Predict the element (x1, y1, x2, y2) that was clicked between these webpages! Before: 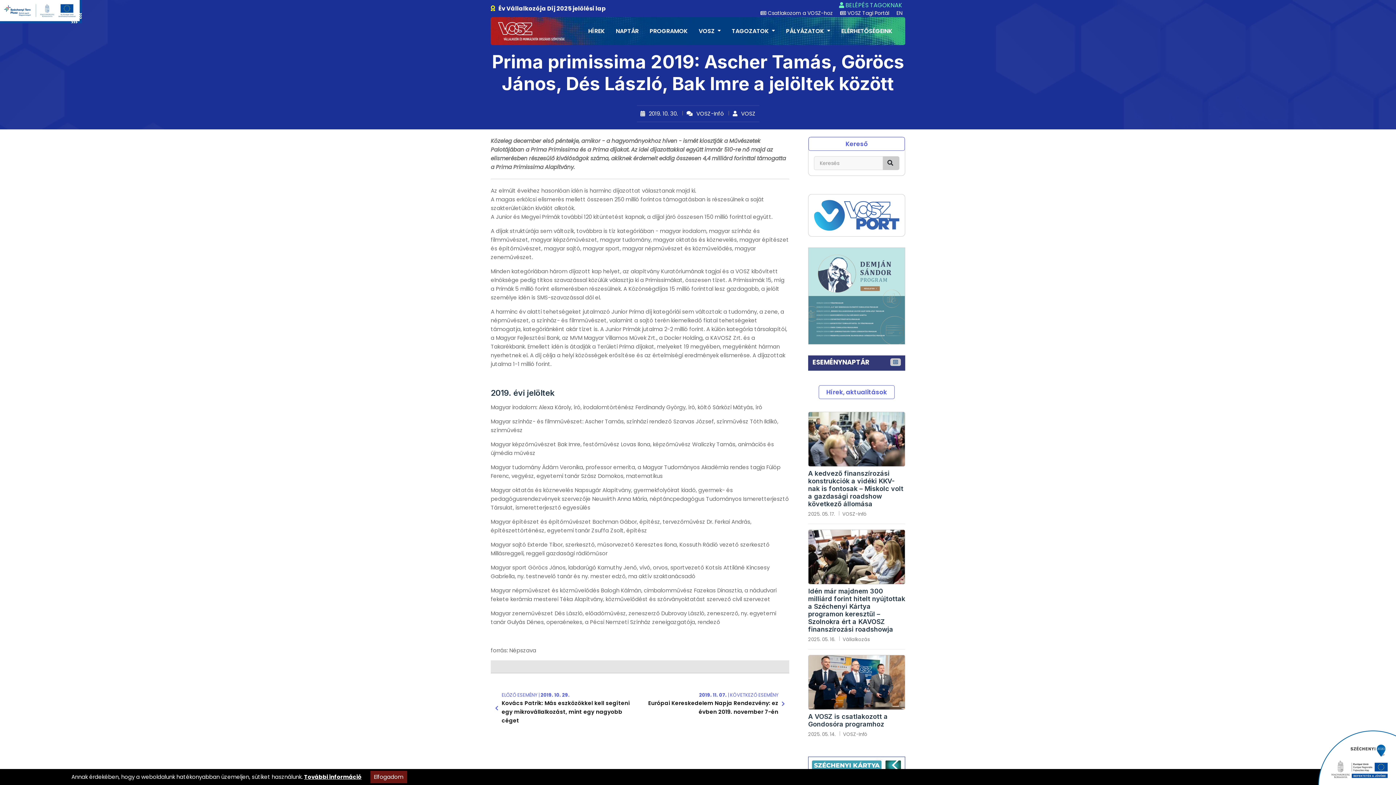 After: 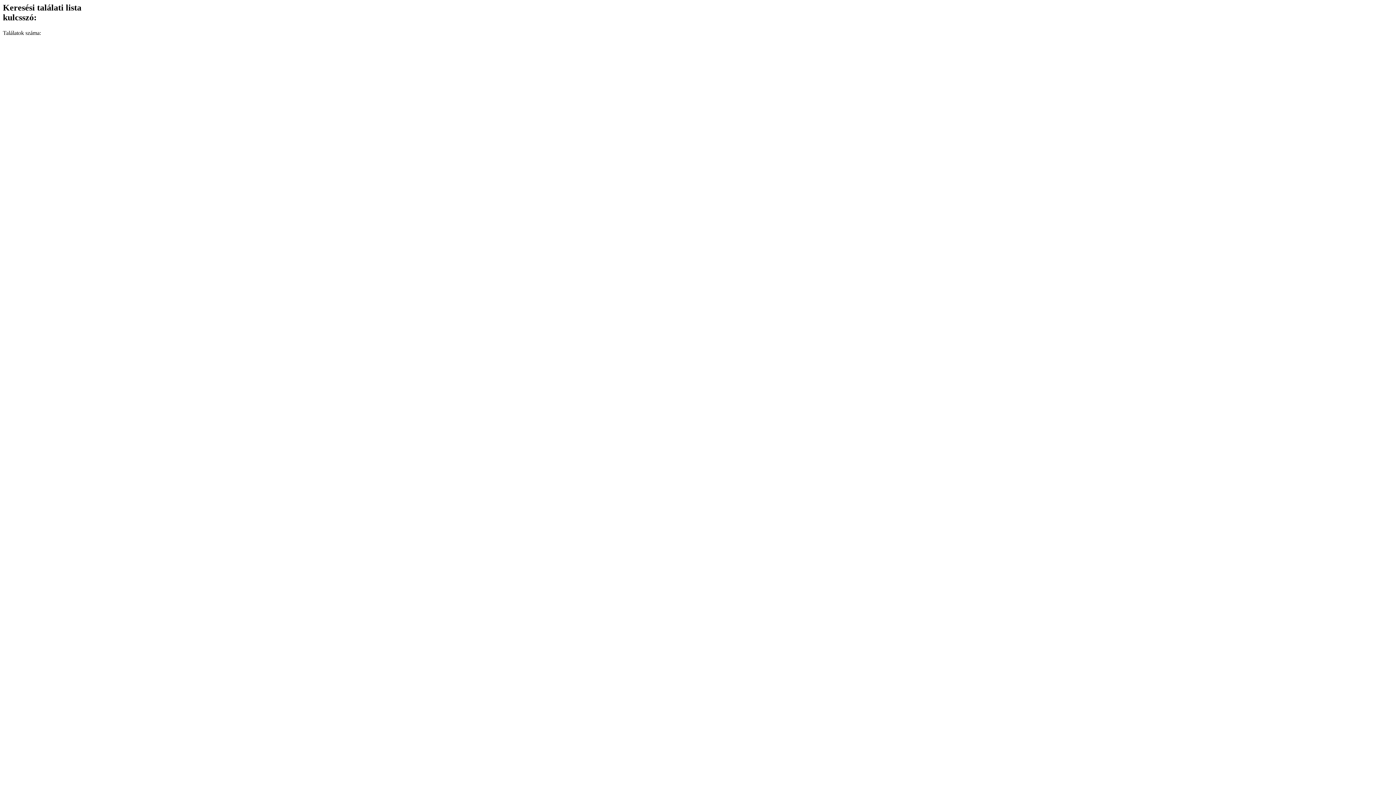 Action: bbox: (882, 156, 899, 170) label:  